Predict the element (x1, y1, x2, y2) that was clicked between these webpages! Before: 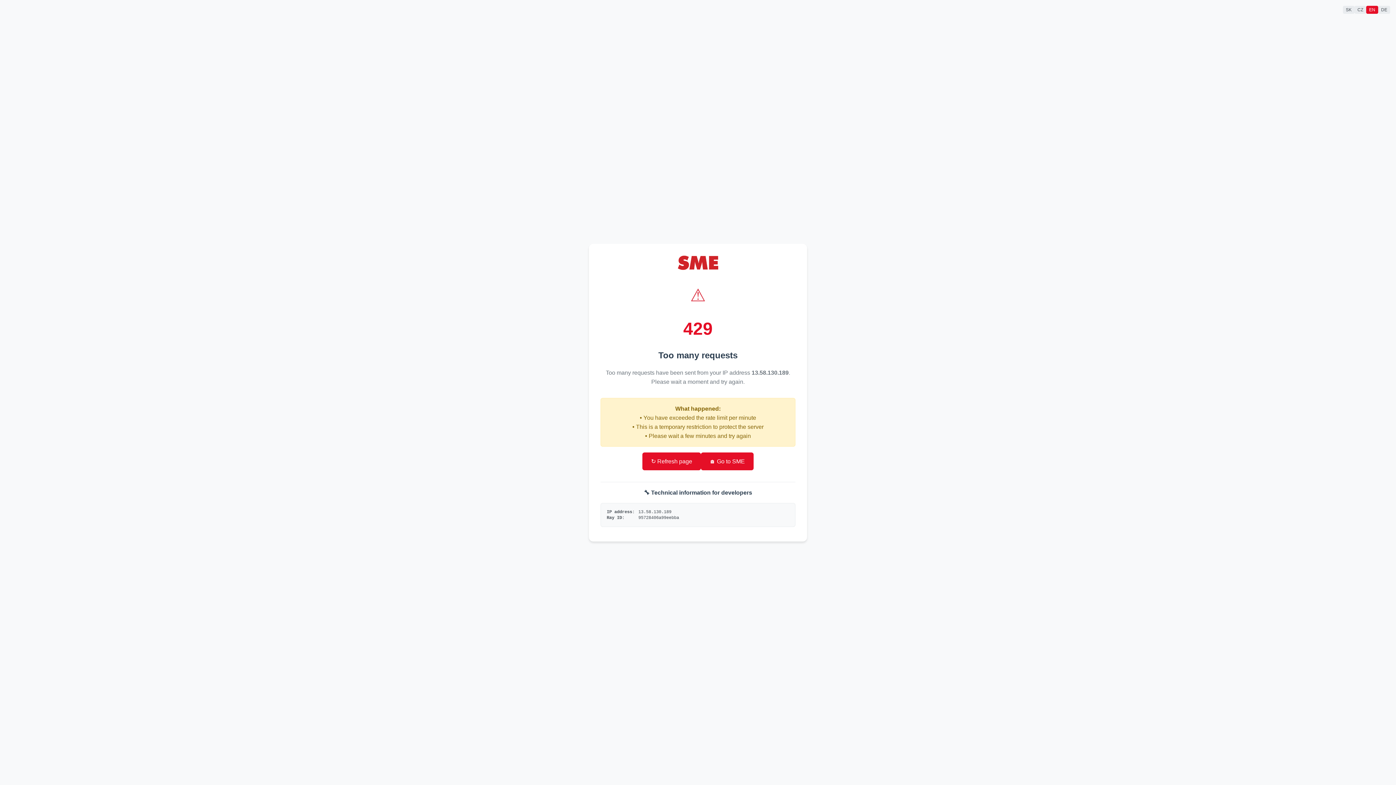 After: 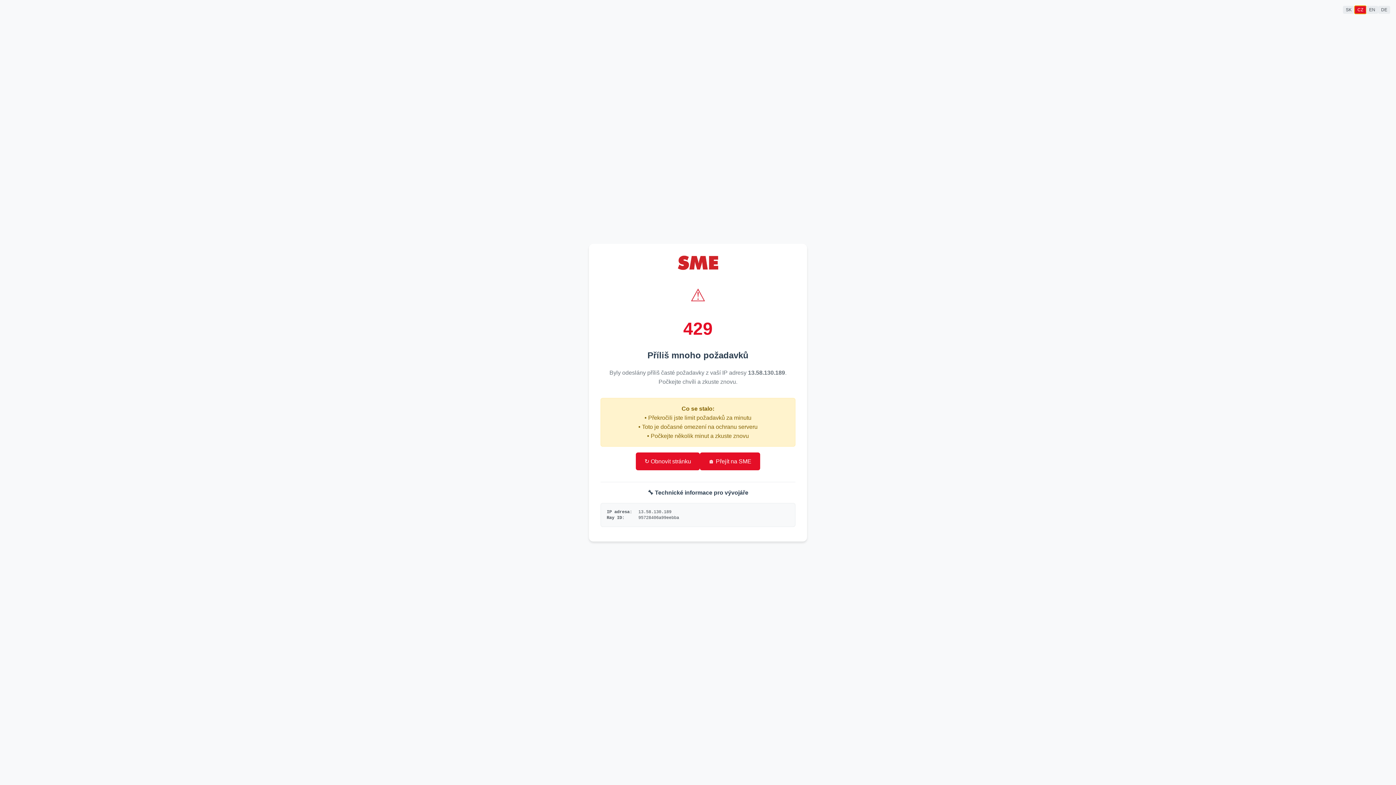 Action: label: CZ bbox: (1354, 5, 1366, 13)